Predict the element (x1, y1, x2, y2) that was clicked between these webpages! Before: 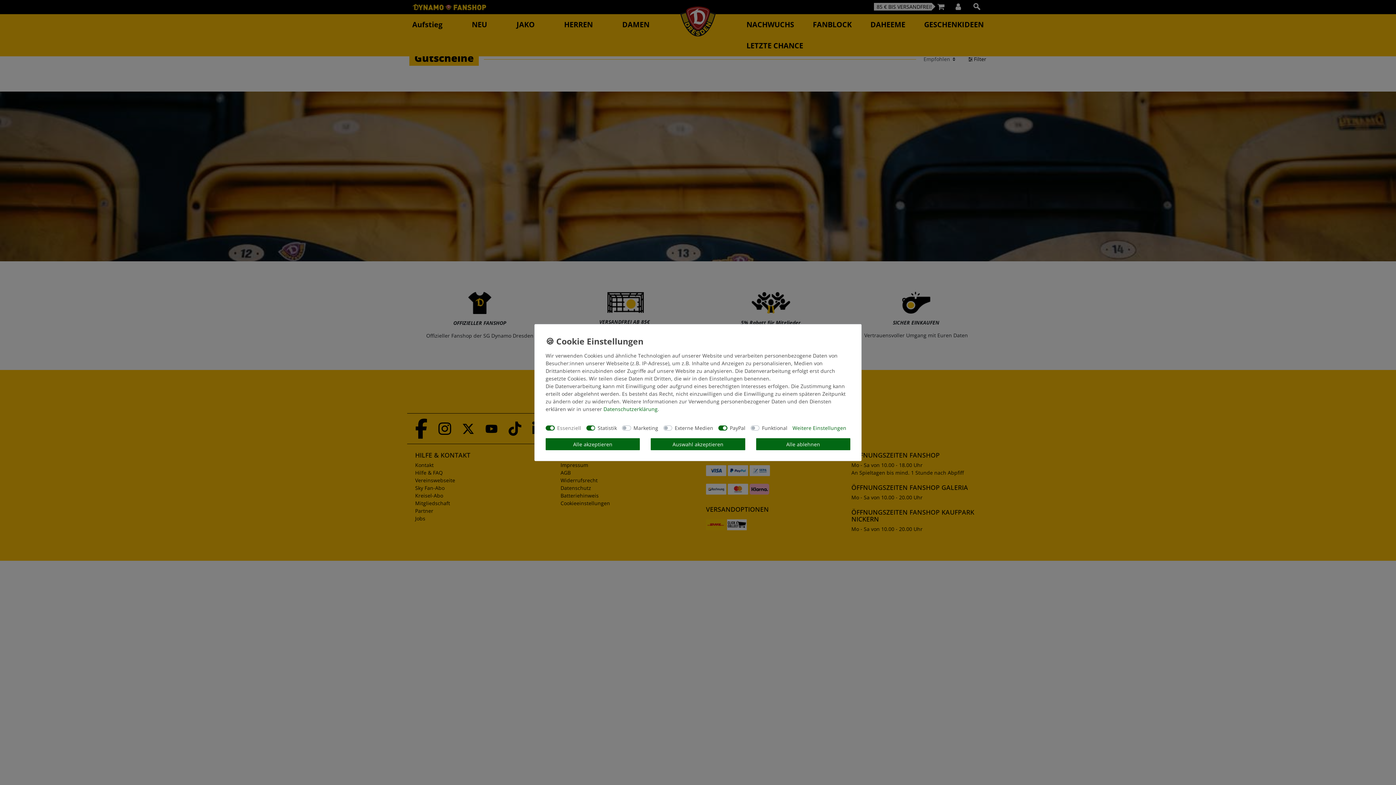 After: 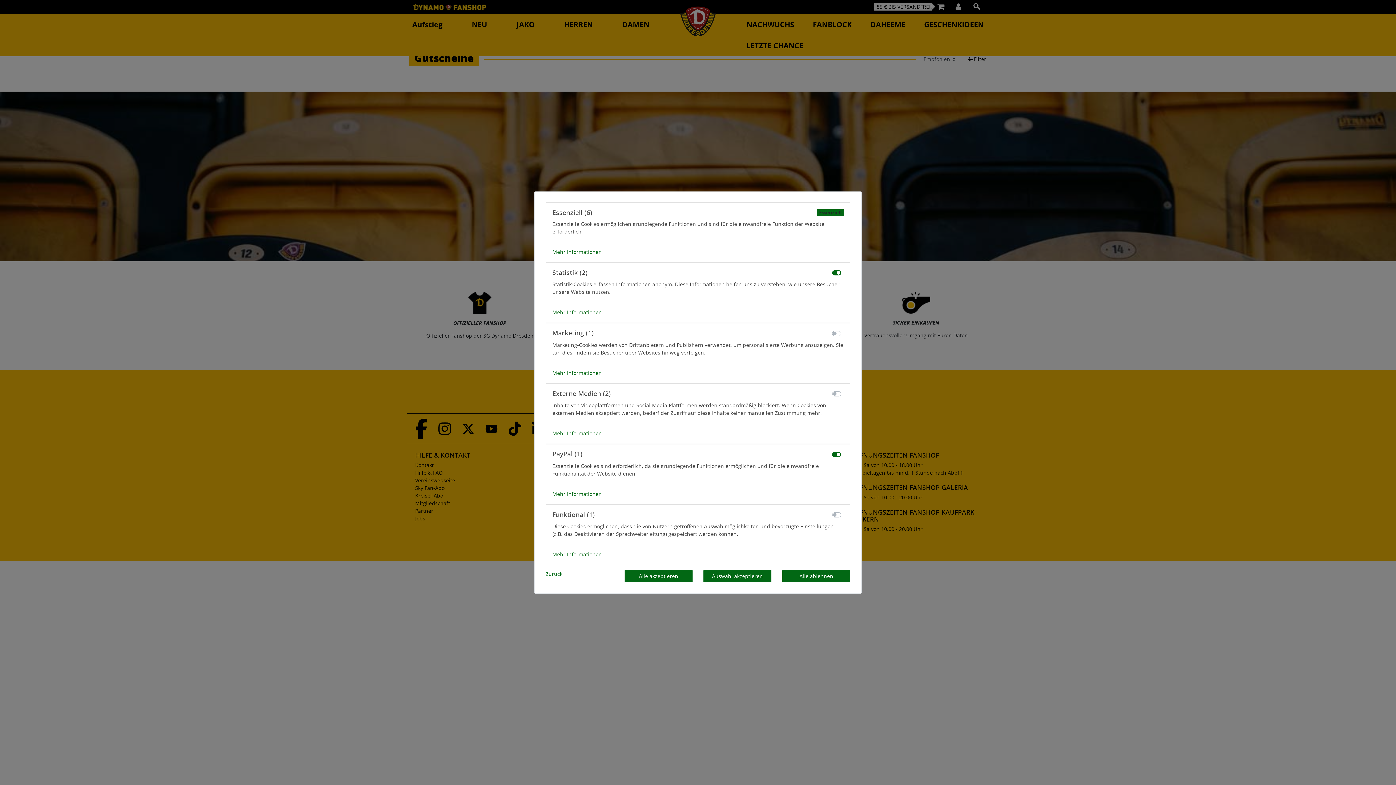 Action: bbox: (792, 424, 846, 431) label: Weitere Einstellungen